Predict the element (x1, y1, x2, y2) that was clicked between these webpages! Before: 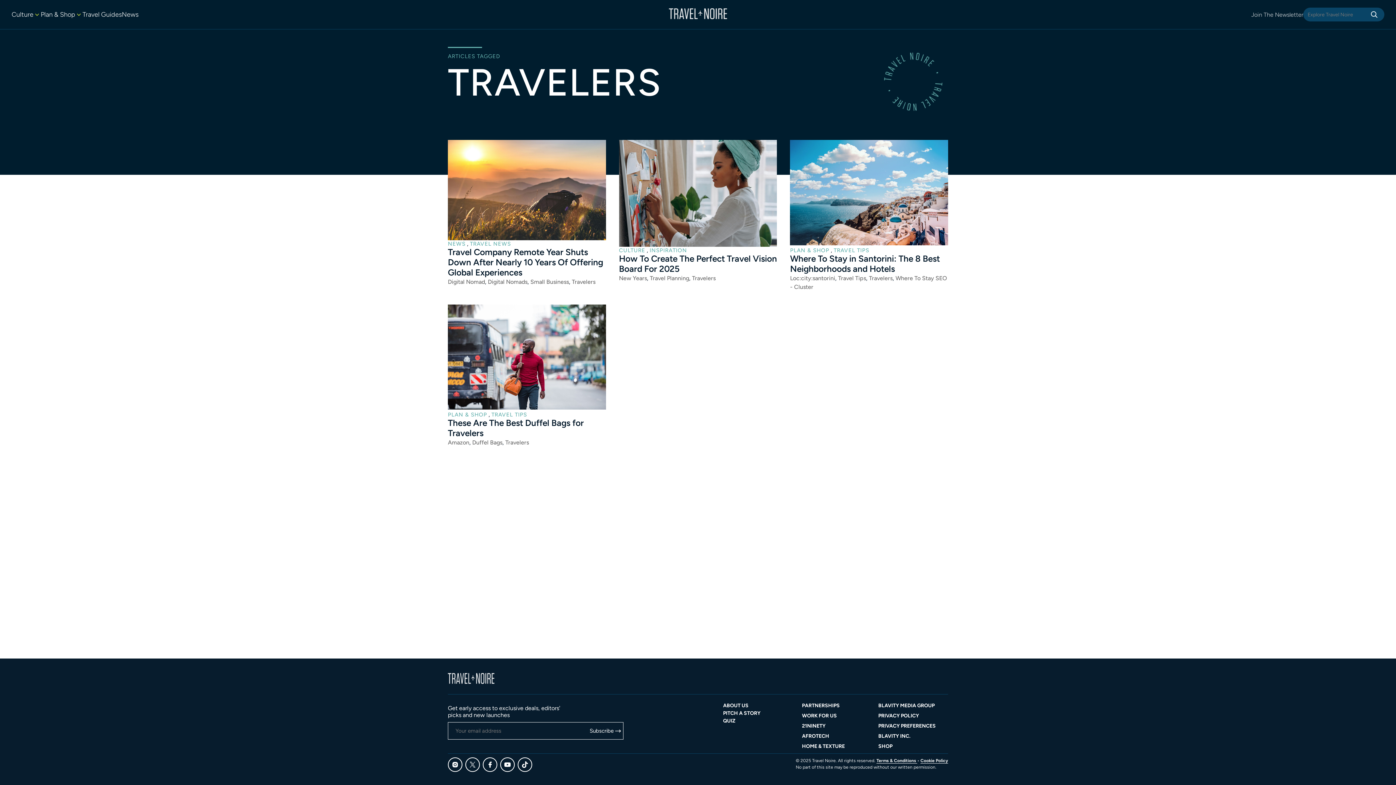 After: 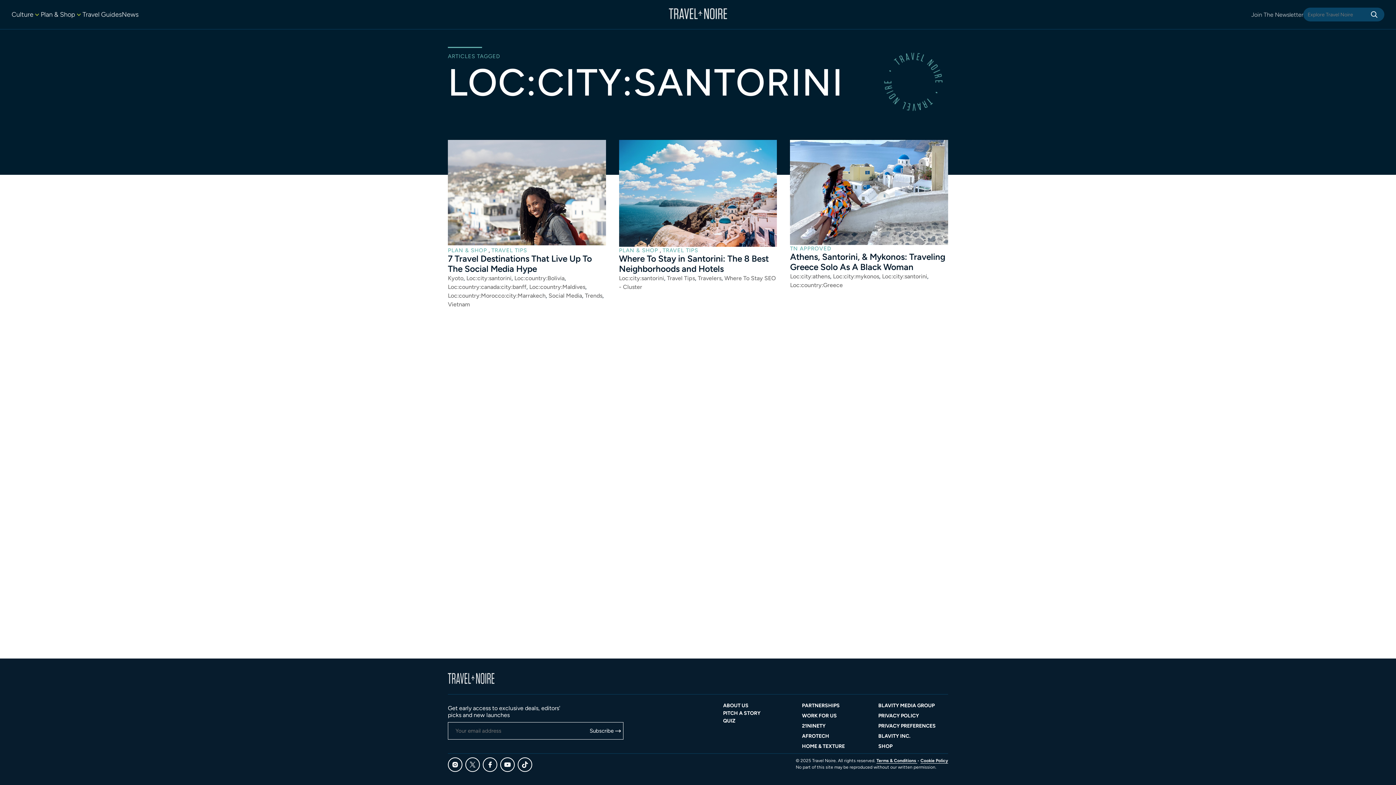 Action: label: Loc:city:santorini bbox: (790, 274, 835, 281)